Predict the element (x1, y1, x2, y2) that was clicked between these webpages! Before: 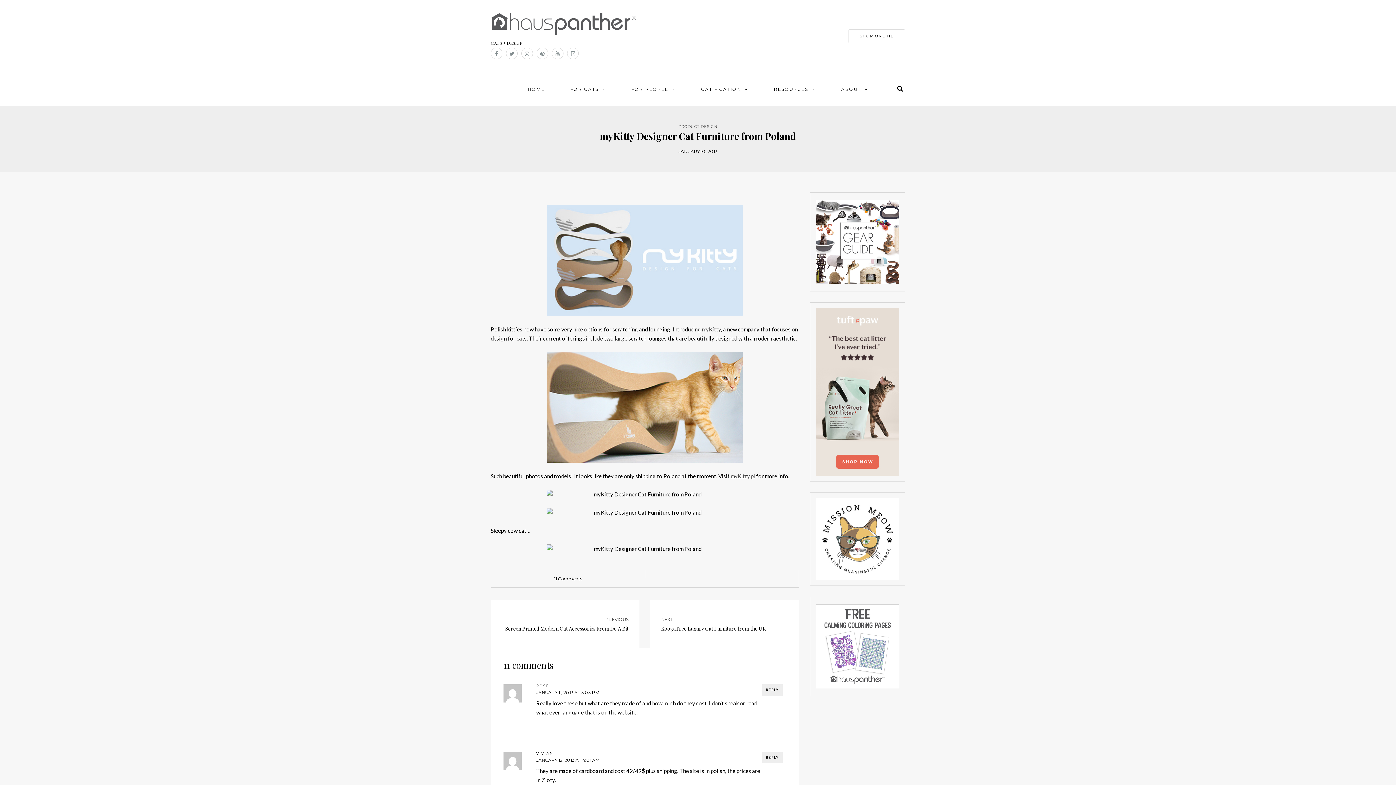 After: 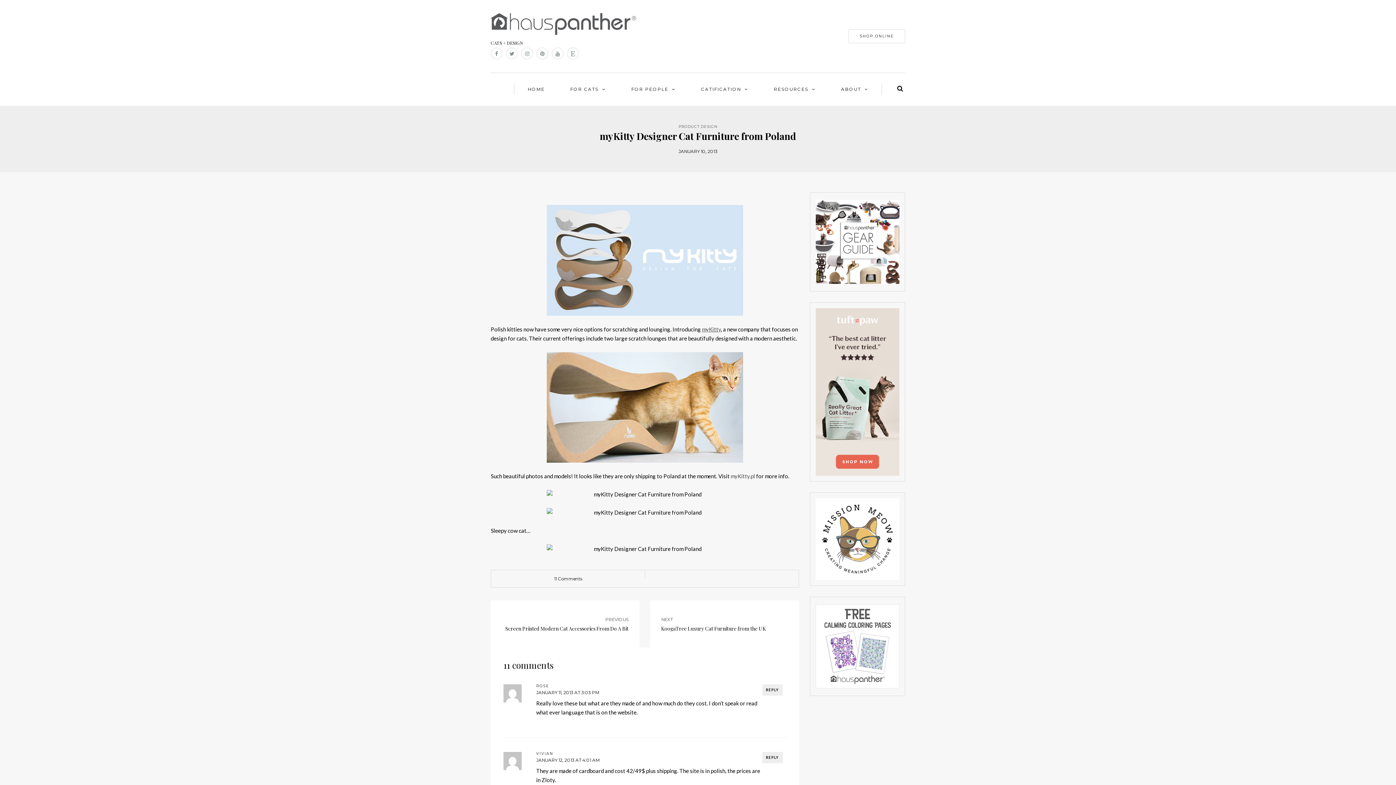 Action: label: myKitty.pl bbox: (730, 473, 755, 479)